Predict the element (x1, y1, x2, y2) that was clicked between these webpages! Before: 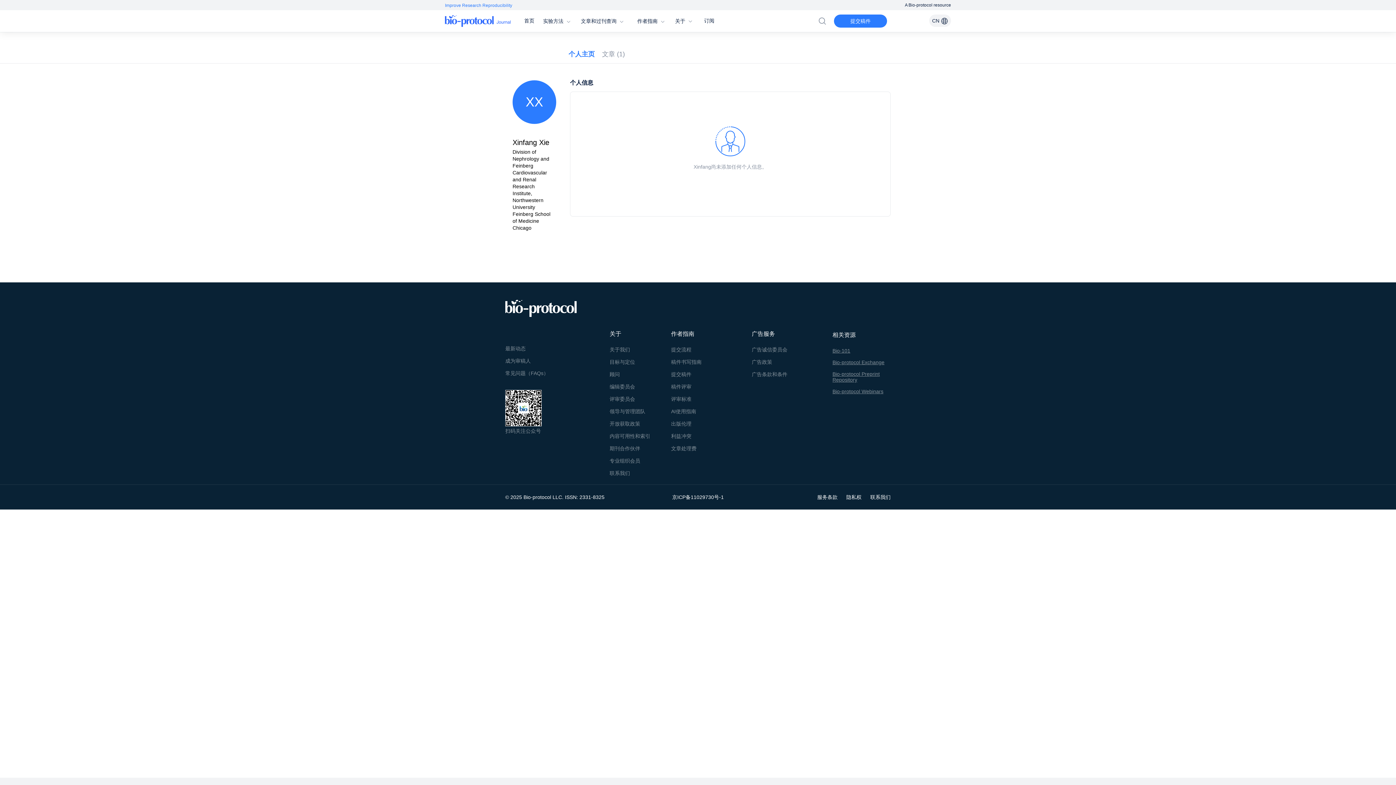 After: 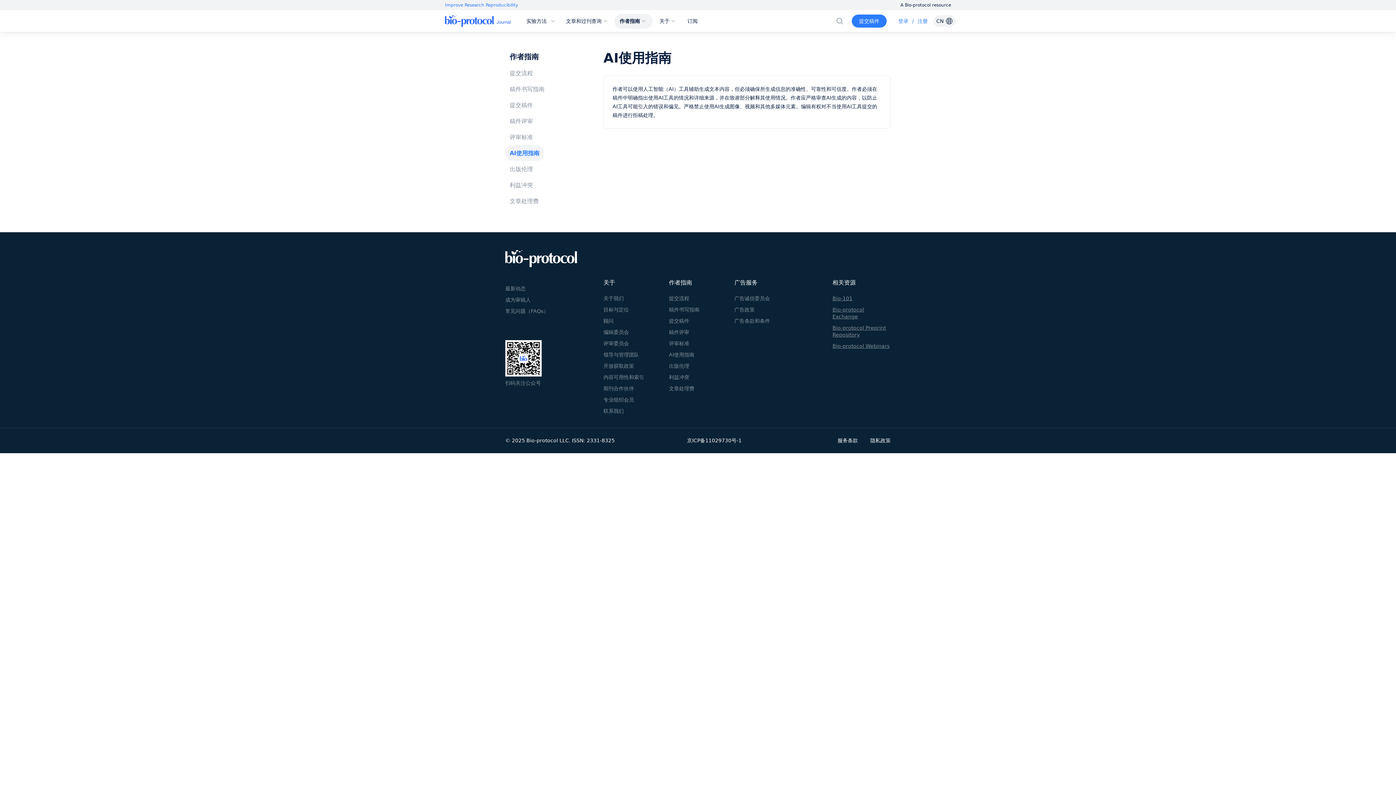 Action: label: AI使用指南 bbox: (671, 408, 696, 416)